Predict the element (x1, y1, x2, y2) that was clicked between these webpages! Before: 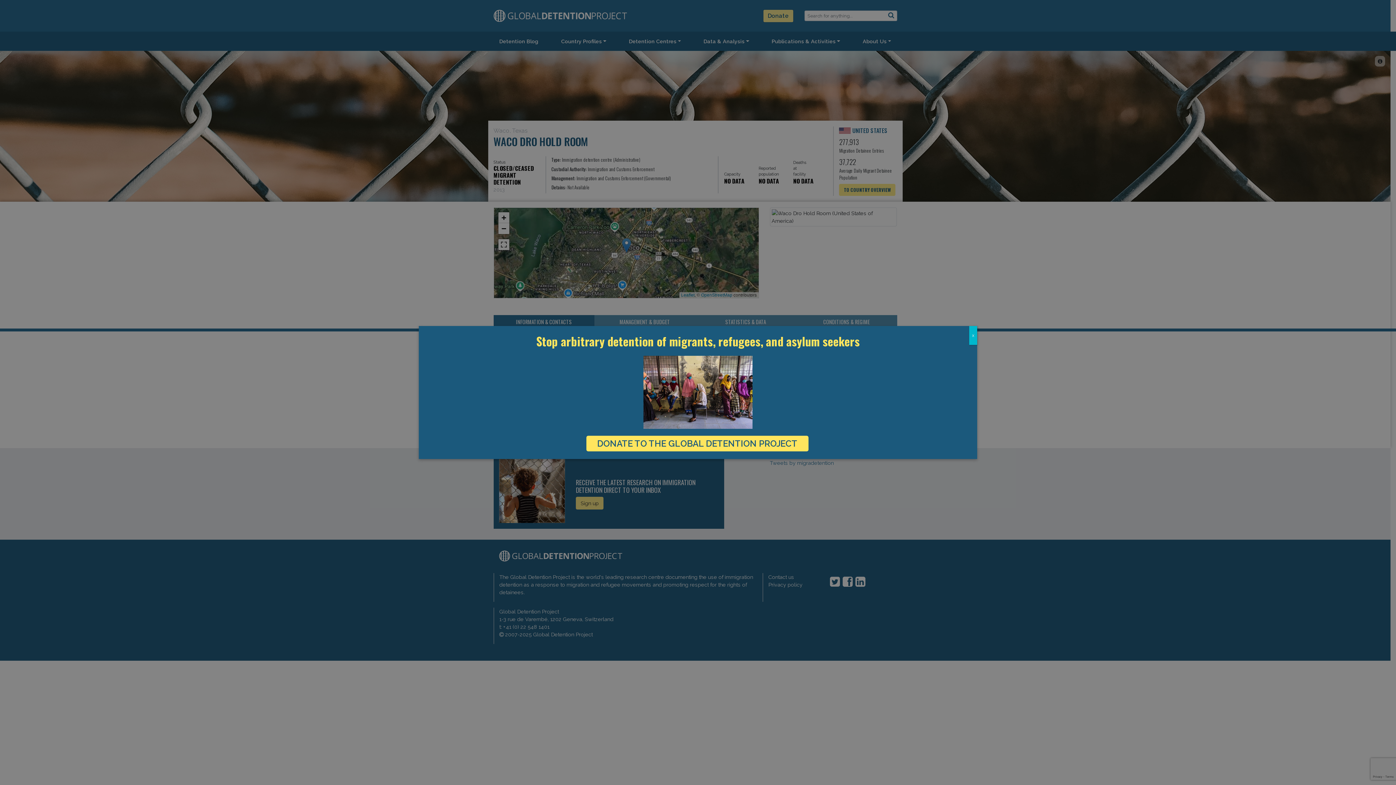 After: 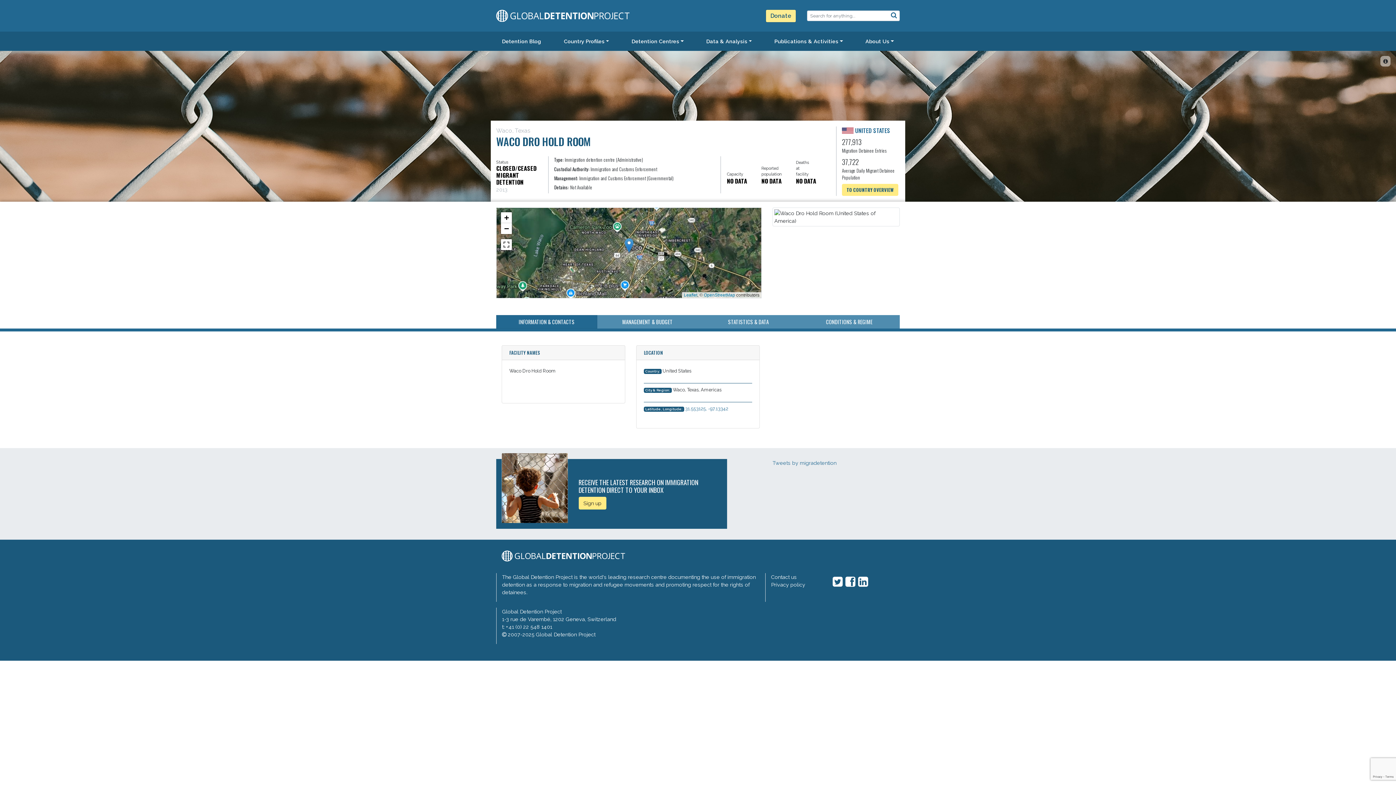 Action: label: Close bbox: (969, 326, 977, 345)